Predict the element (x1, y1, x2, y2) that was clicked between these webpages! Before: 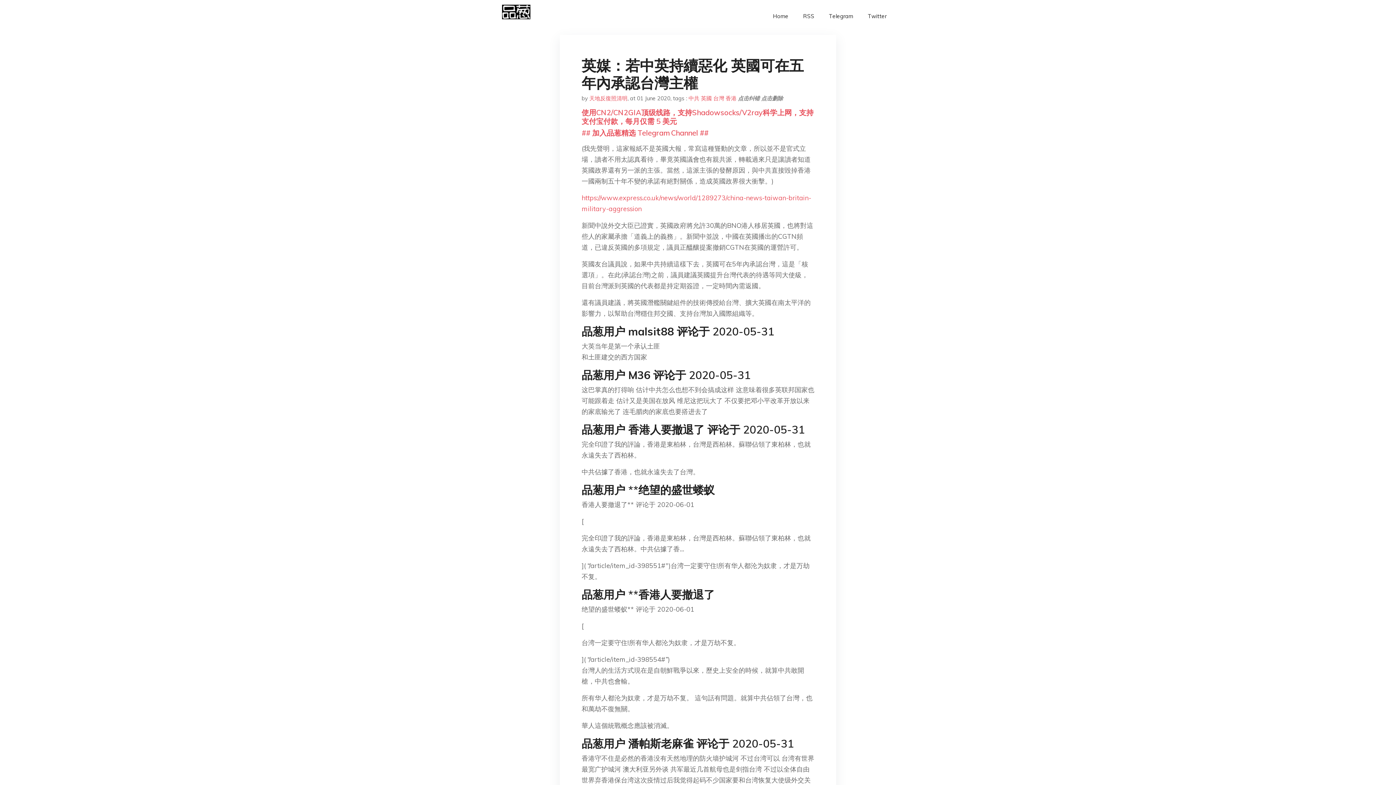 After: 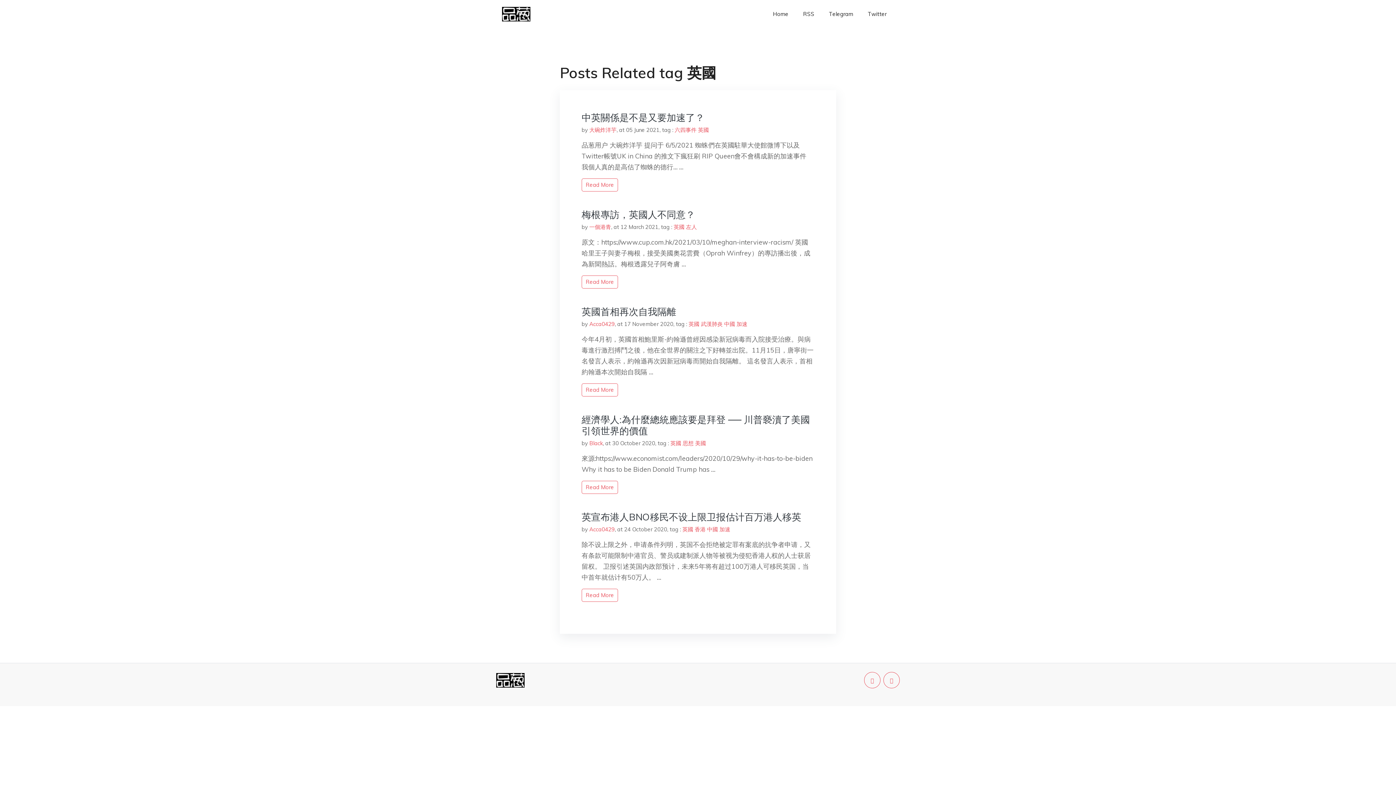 Action: label: 英國 bbox: (701, 94, 712, 101)